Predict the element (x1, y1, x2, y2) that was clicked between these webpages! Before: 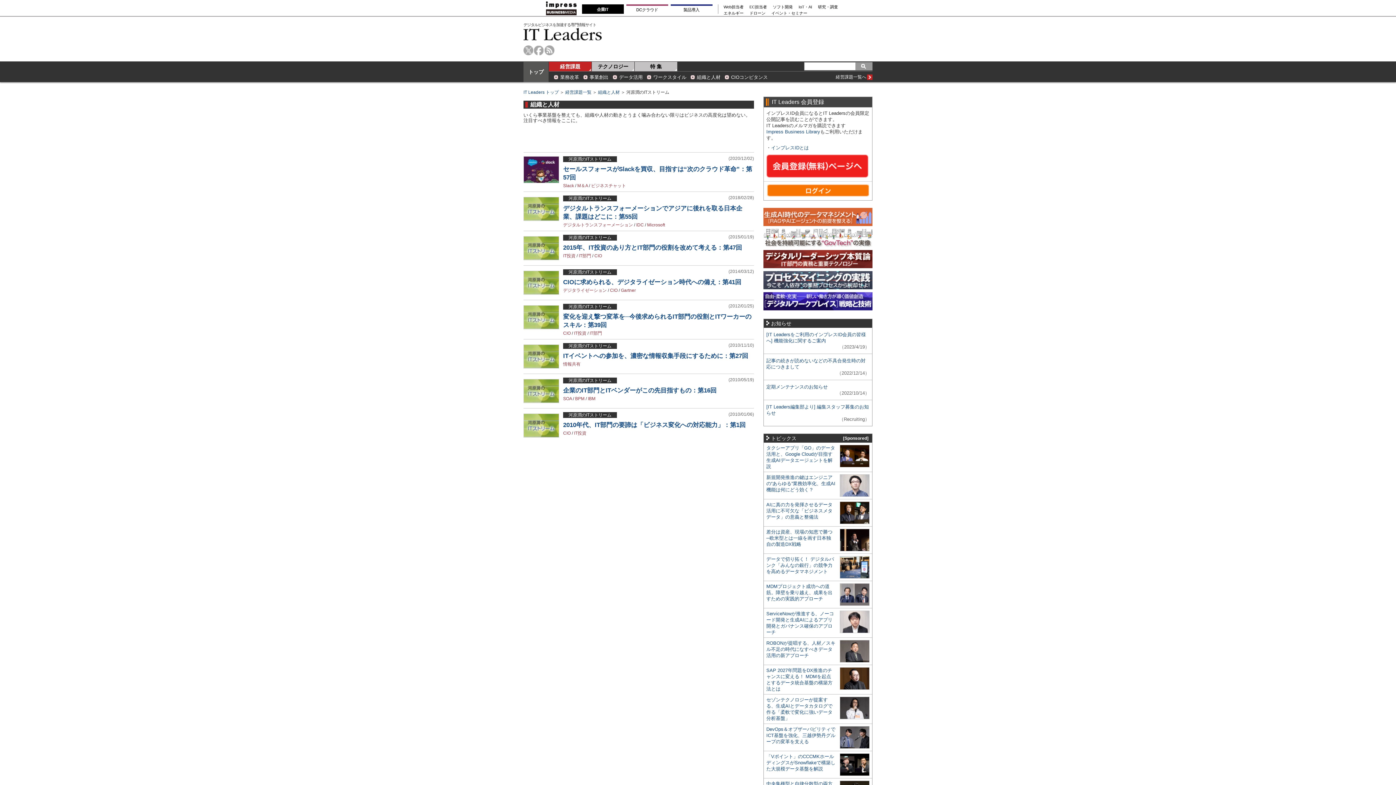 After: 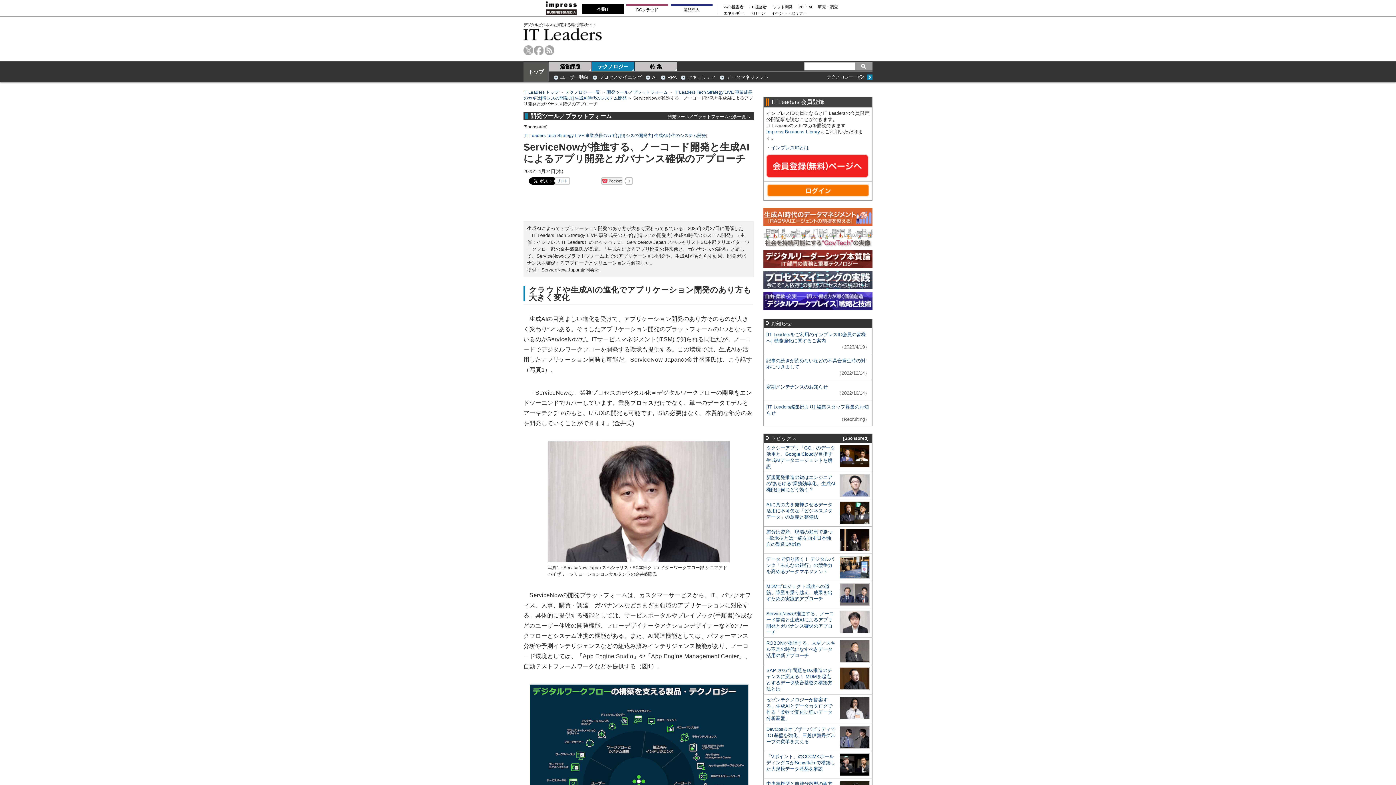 Action: label: ServiceNowが推進する、ノーコード開発と生成AIによるアプリ開発とガバナンス確保のアプローチ bbox: (766, 611, 834, 635)